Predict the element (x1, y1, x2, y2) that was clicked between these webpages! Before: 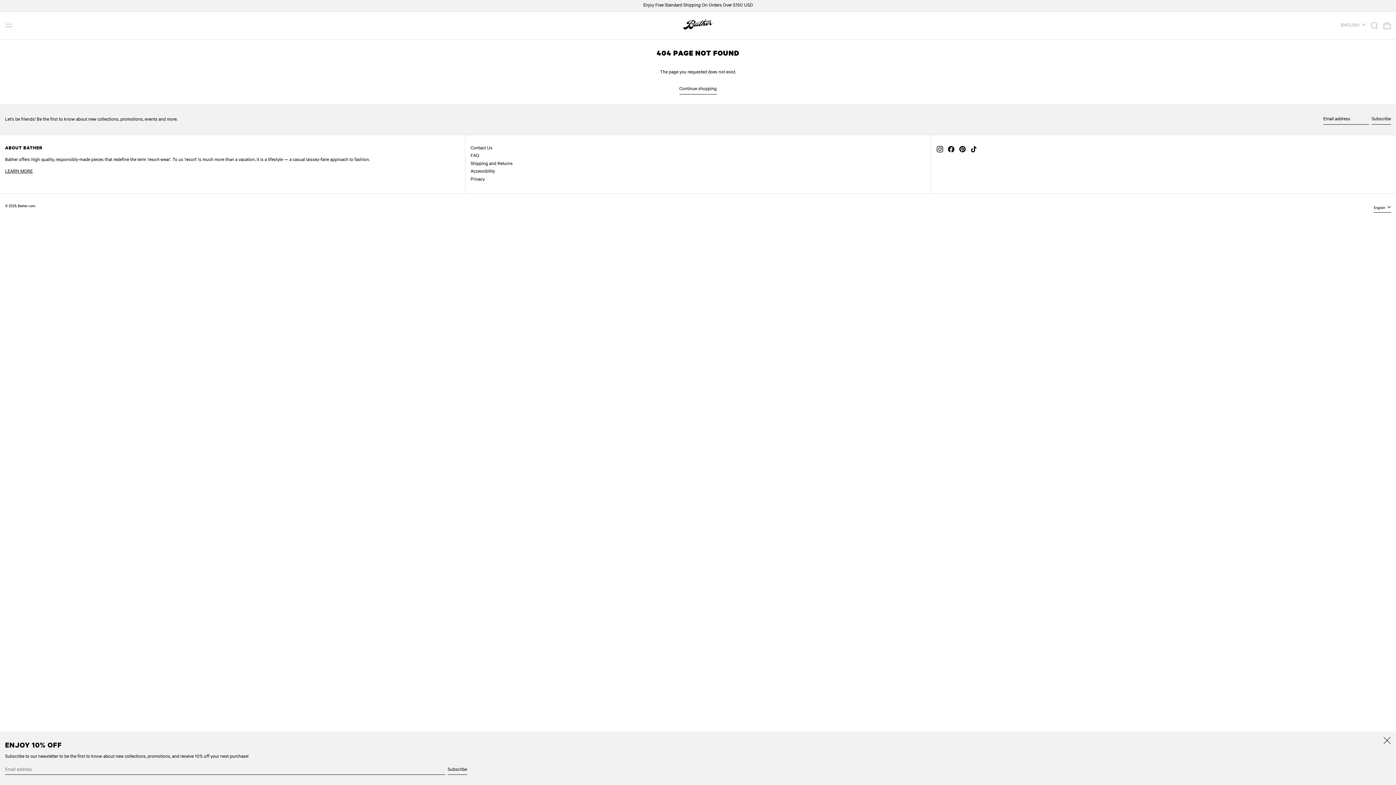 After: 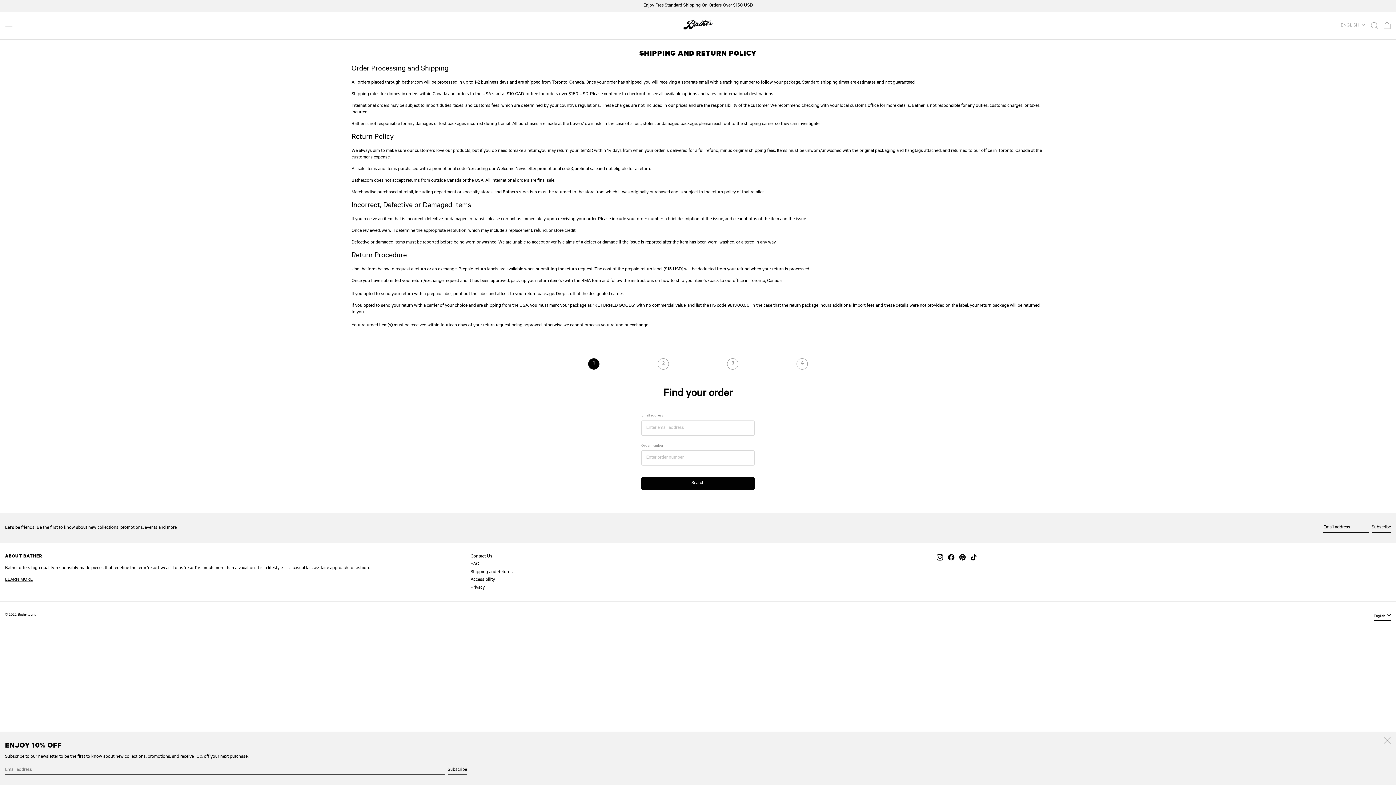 Action: bbox: (470, 161, 512, 166) label: Shipping and Returns